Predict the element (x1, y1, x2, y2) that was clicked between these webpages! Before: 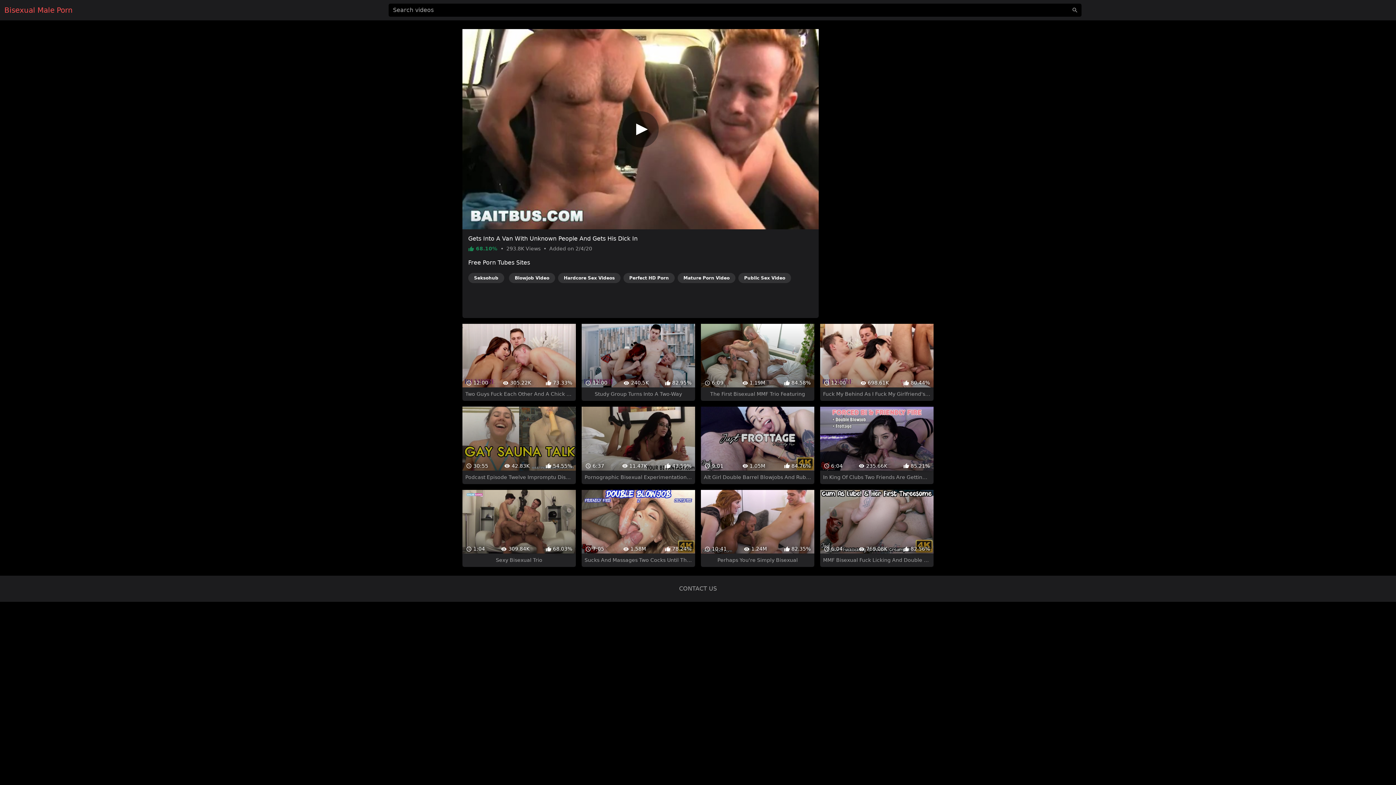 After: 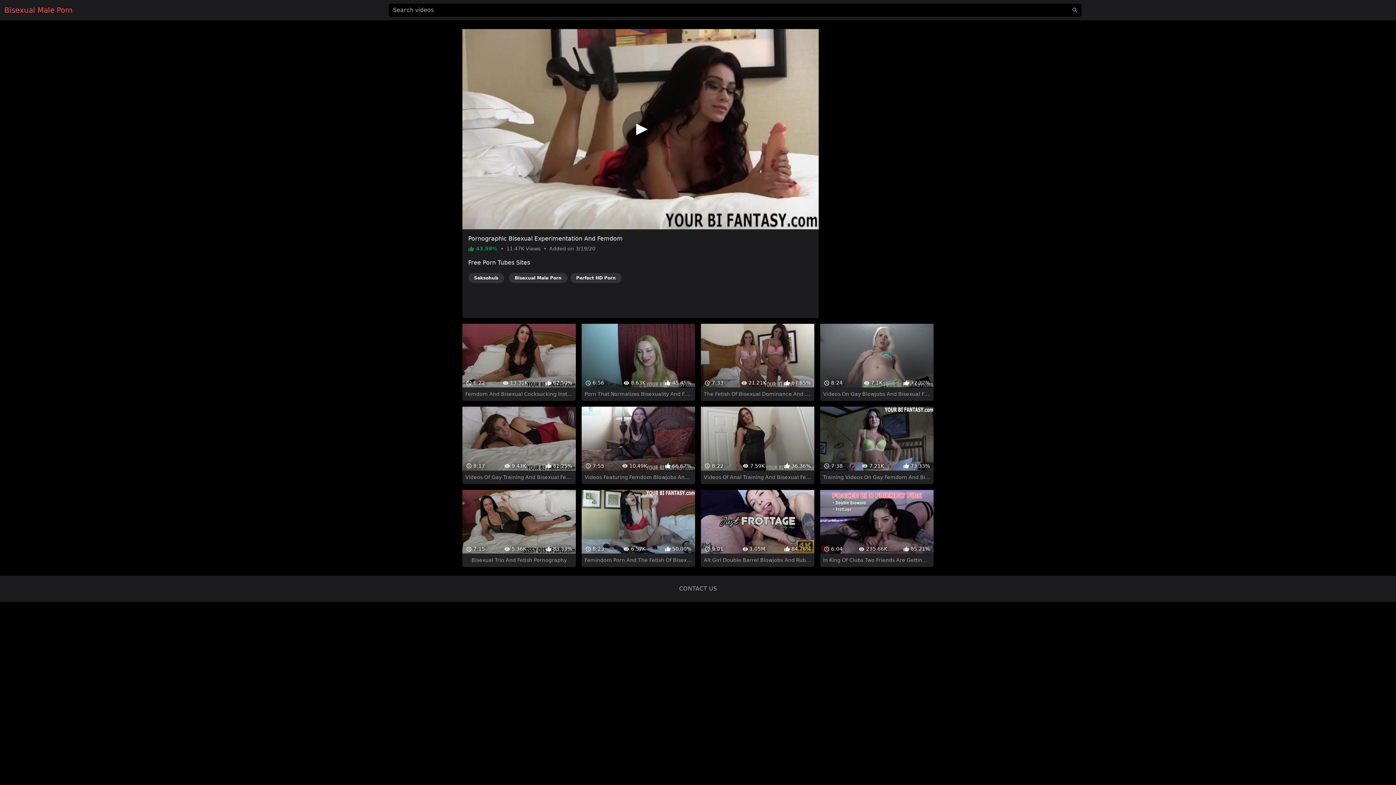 Action: label:  6:37
 11.47K
 43.59%
Pornographic Bisexual Experimentation And Femdom bbox: (581, 380, 695, 458)